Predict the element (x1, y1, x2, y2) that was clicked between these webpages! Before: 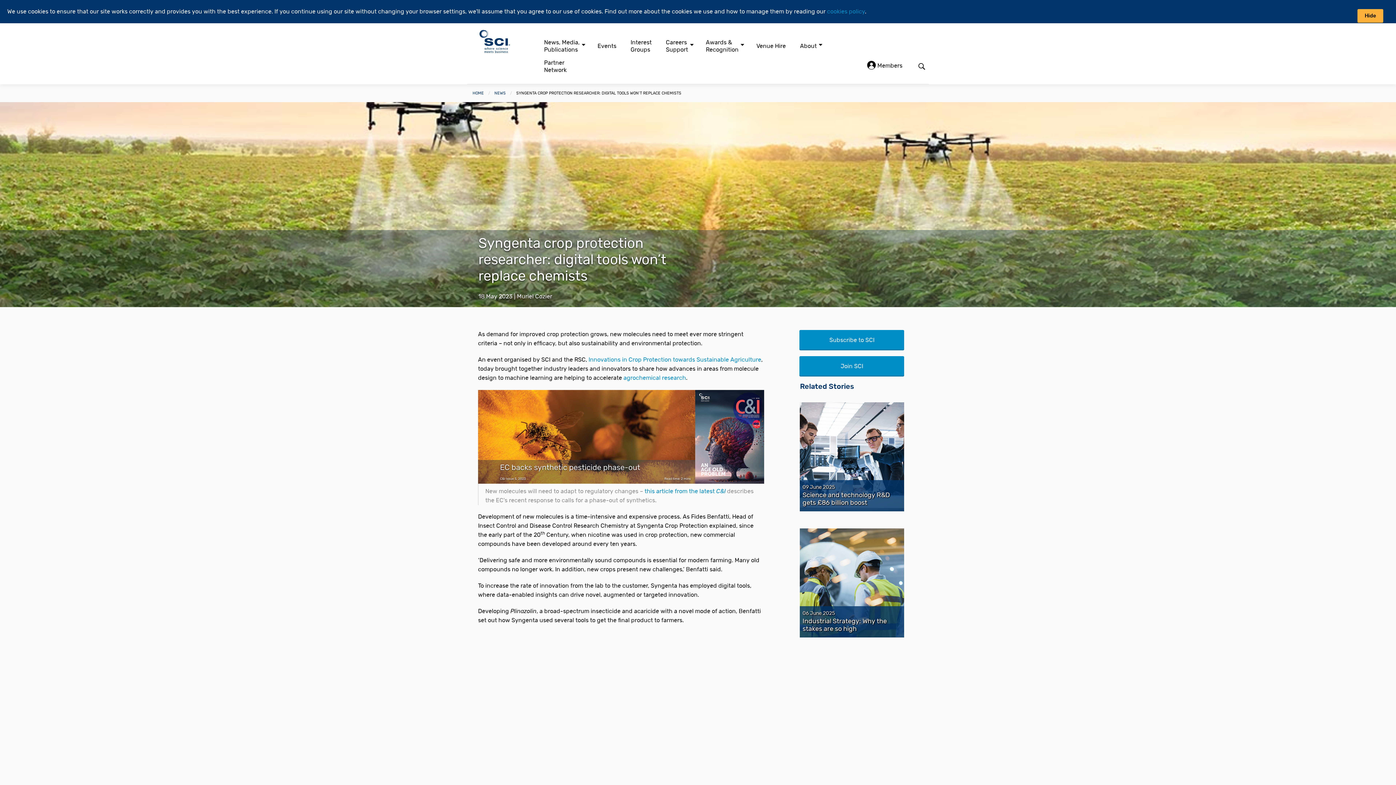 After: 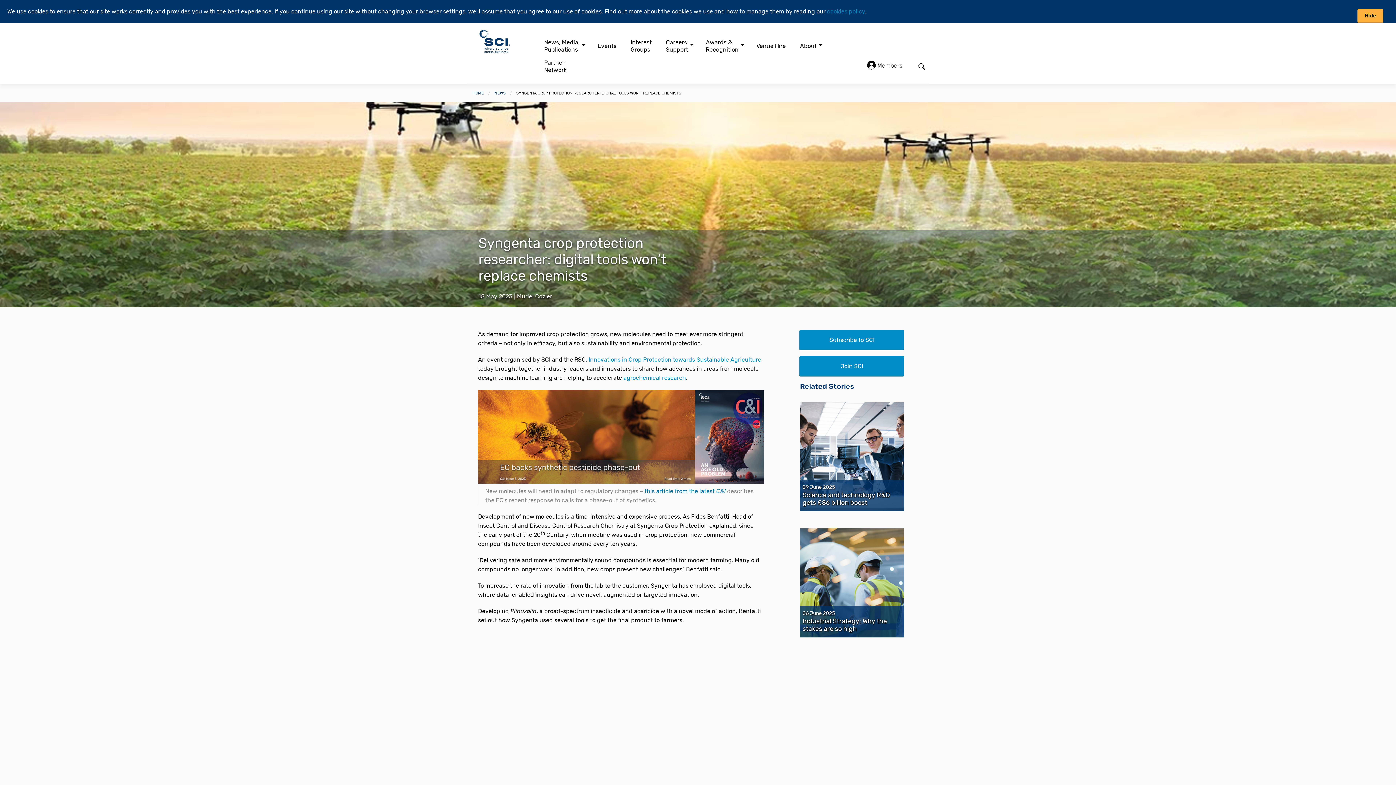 Action: bbox: (644, 488, 725, 494) label: this article from the latest C&I